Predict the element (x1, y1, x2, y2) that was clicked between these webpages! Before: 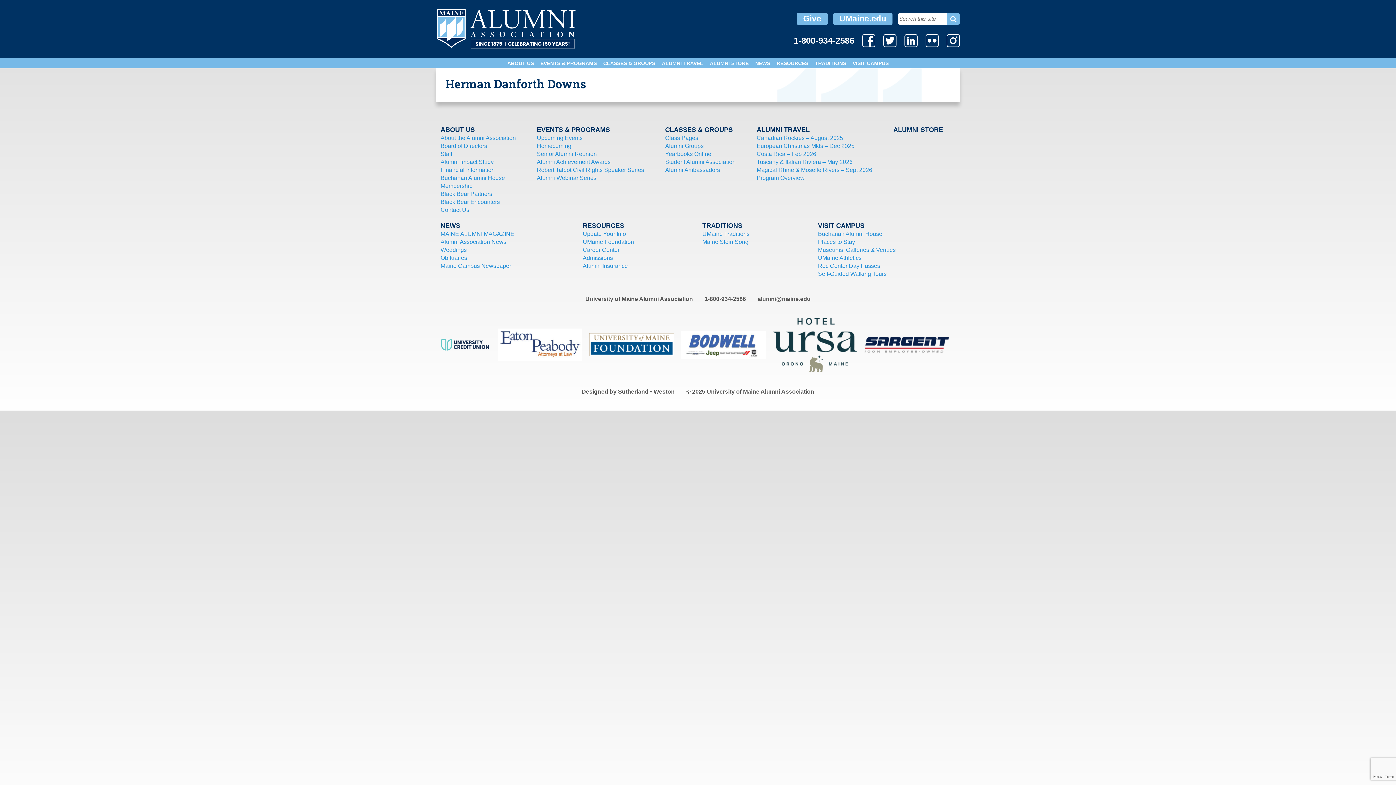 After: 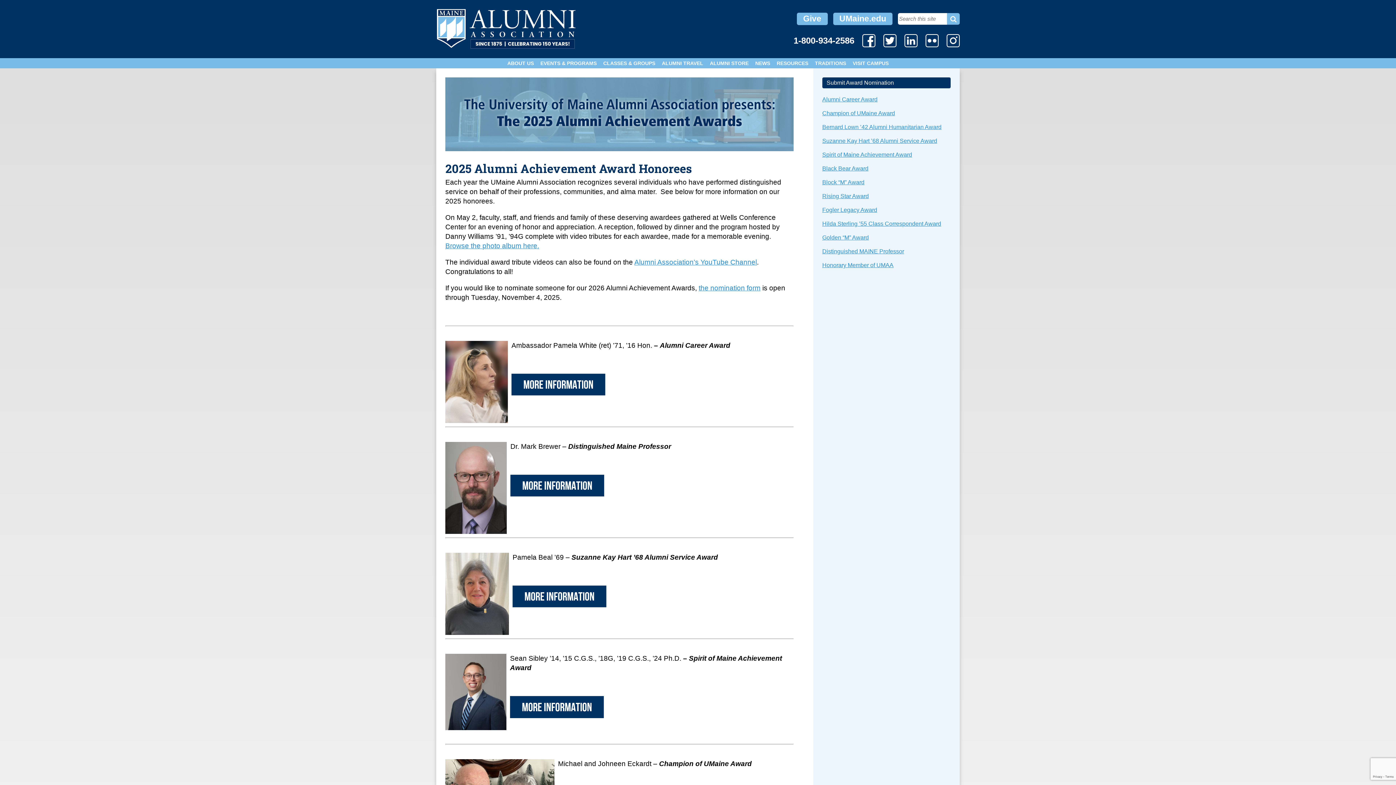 Action: bbox: (536, 158, 611, 165) label: Alumni Achievement Awards